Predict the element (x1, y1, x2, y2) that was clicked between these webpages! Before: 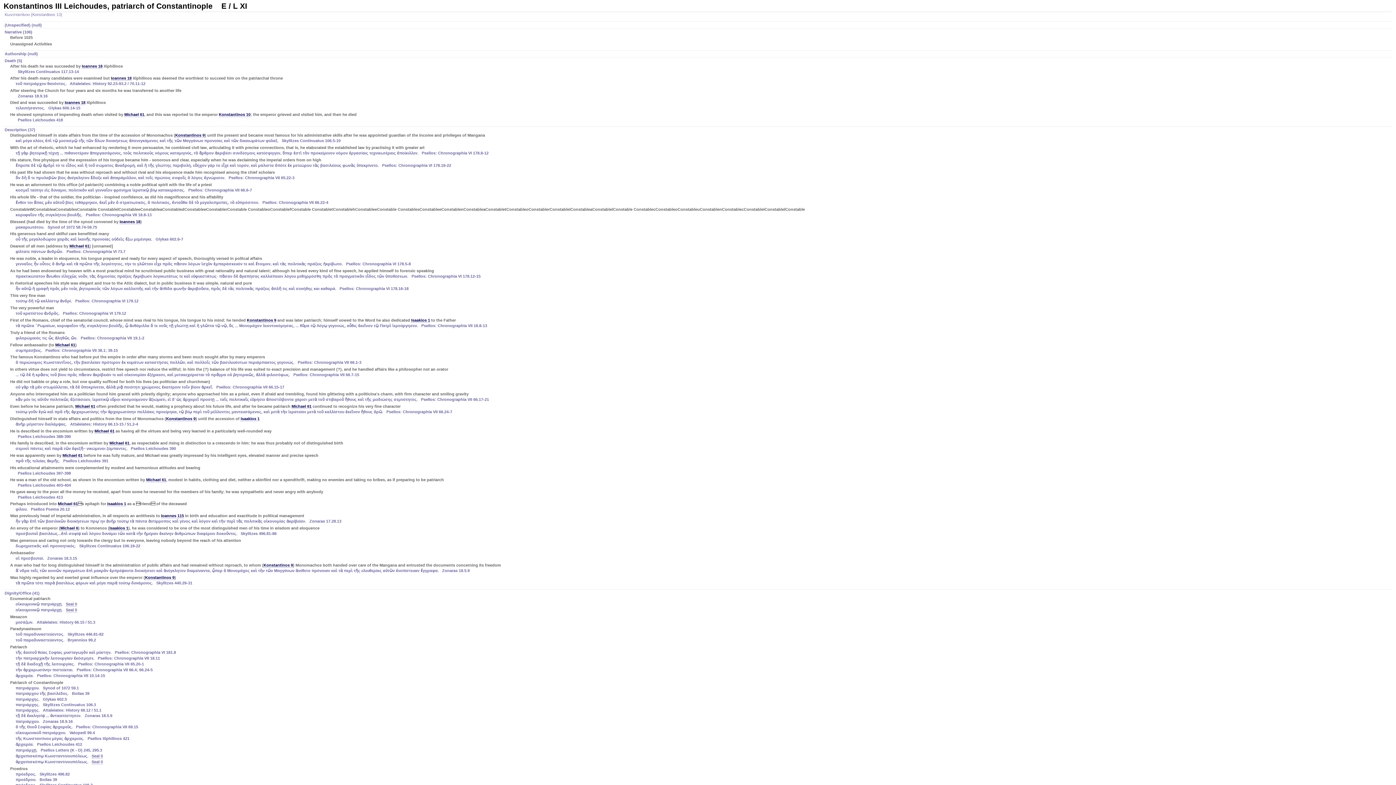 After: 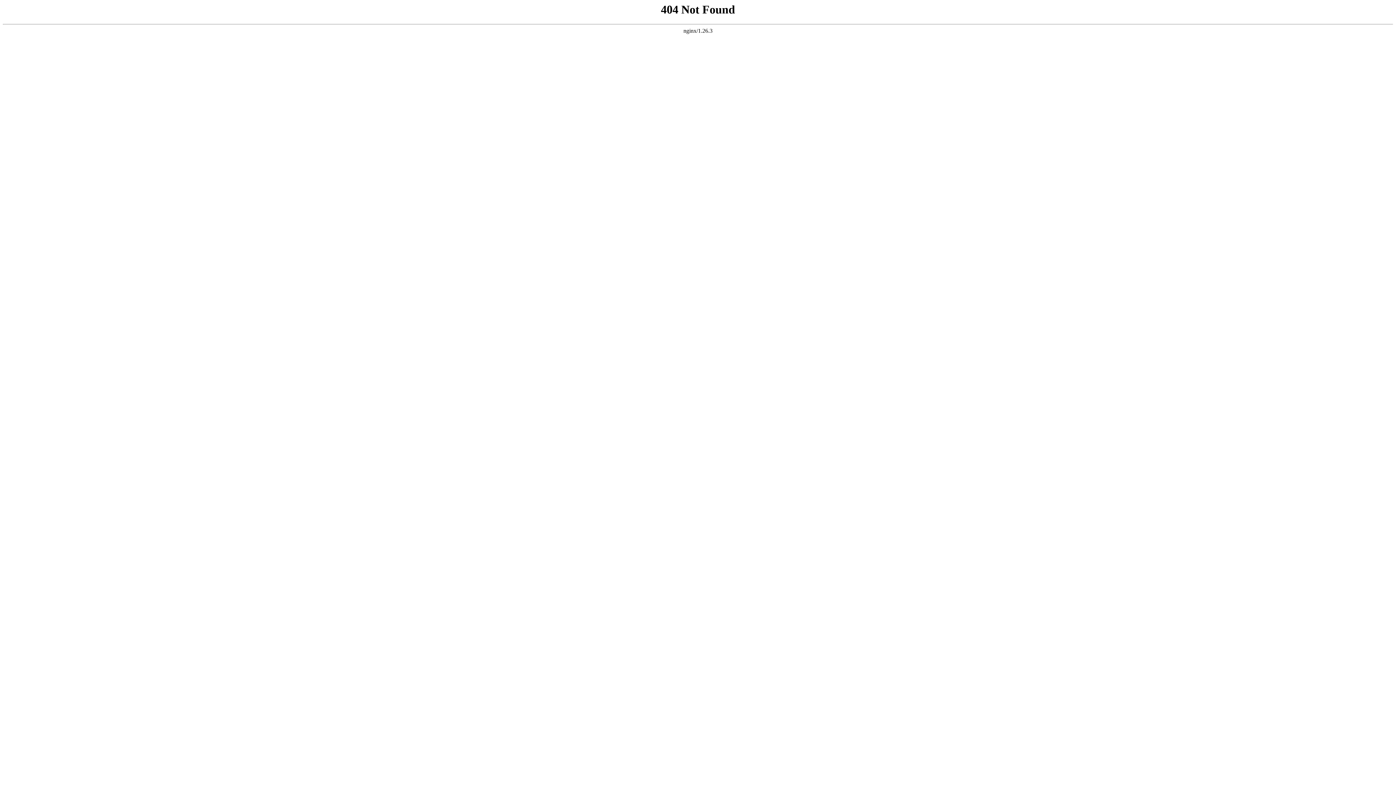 Action: label: Michael 61 bbox: (124, 112, 144, 117)